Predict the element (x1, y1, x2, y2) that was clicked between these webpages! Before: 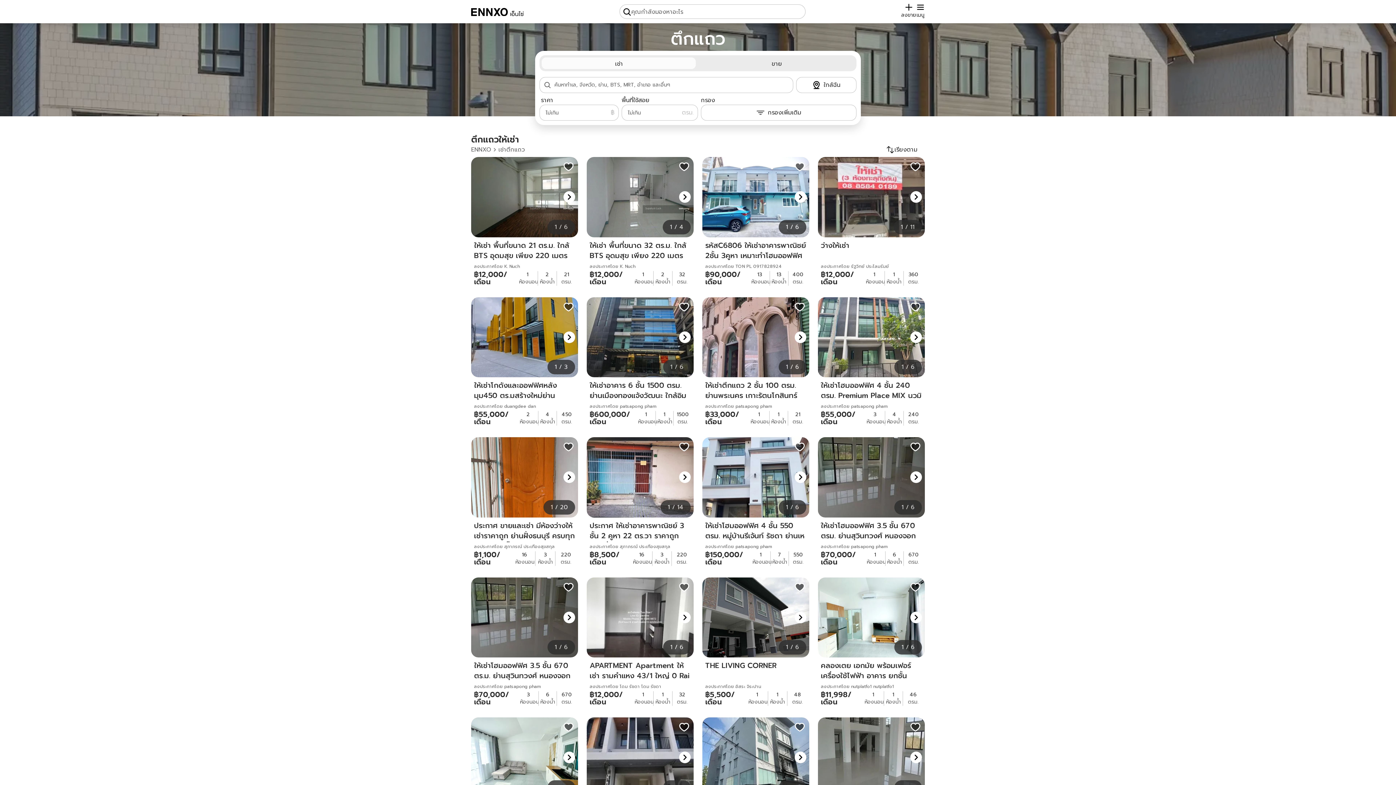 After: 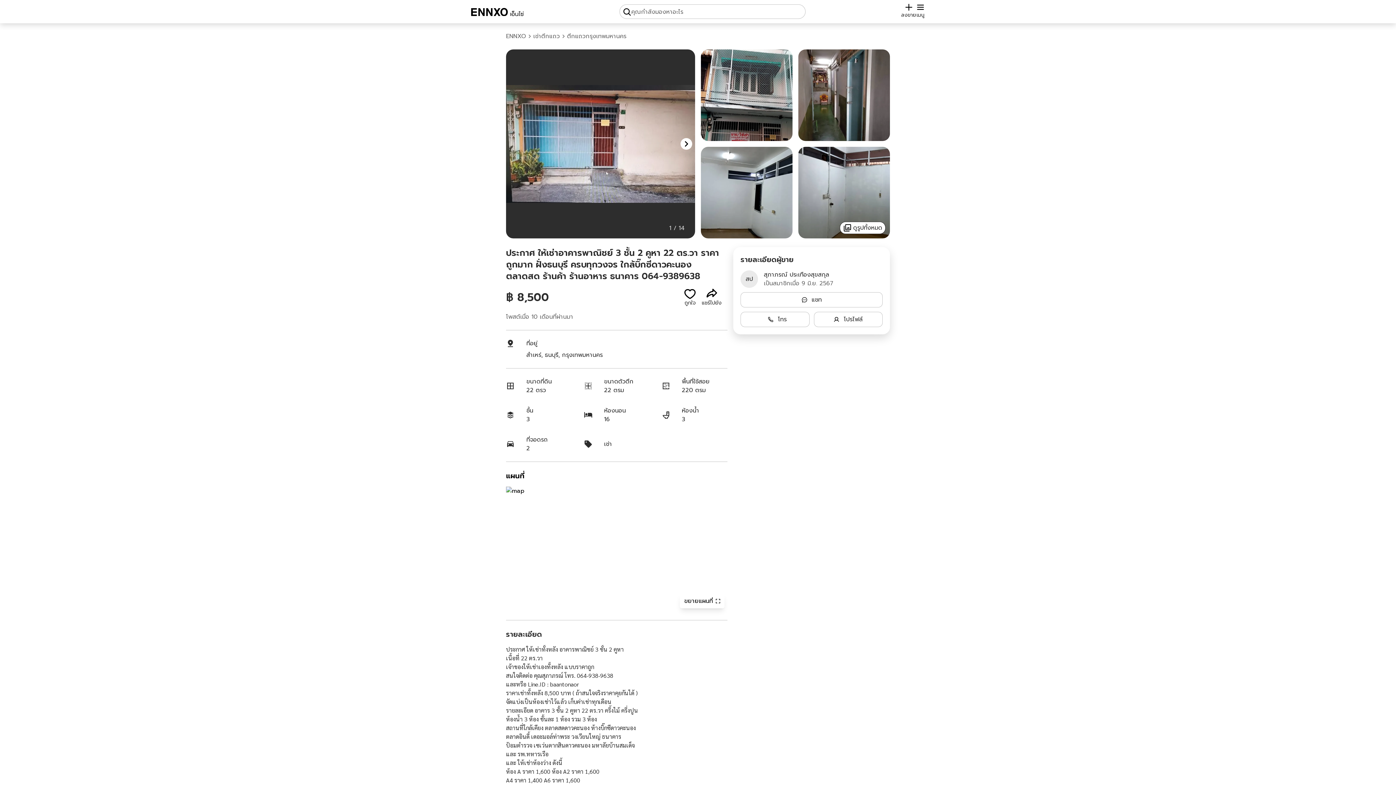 Action: label: ประกาศ ให้เช่าอาคารพาณิชย์ 3 ชั้น 2 คูหา 22 ตร.วา ราคาถูกมาก ฝั่งธนบุรี ครบทุกวงจร ใกล้บิ๊กซีดาวคะนอง ตลาดสด ร้านค้า ร้านอาหาร ธนาคาร 064-9389638  bbox: (586, 437, 693, 517)